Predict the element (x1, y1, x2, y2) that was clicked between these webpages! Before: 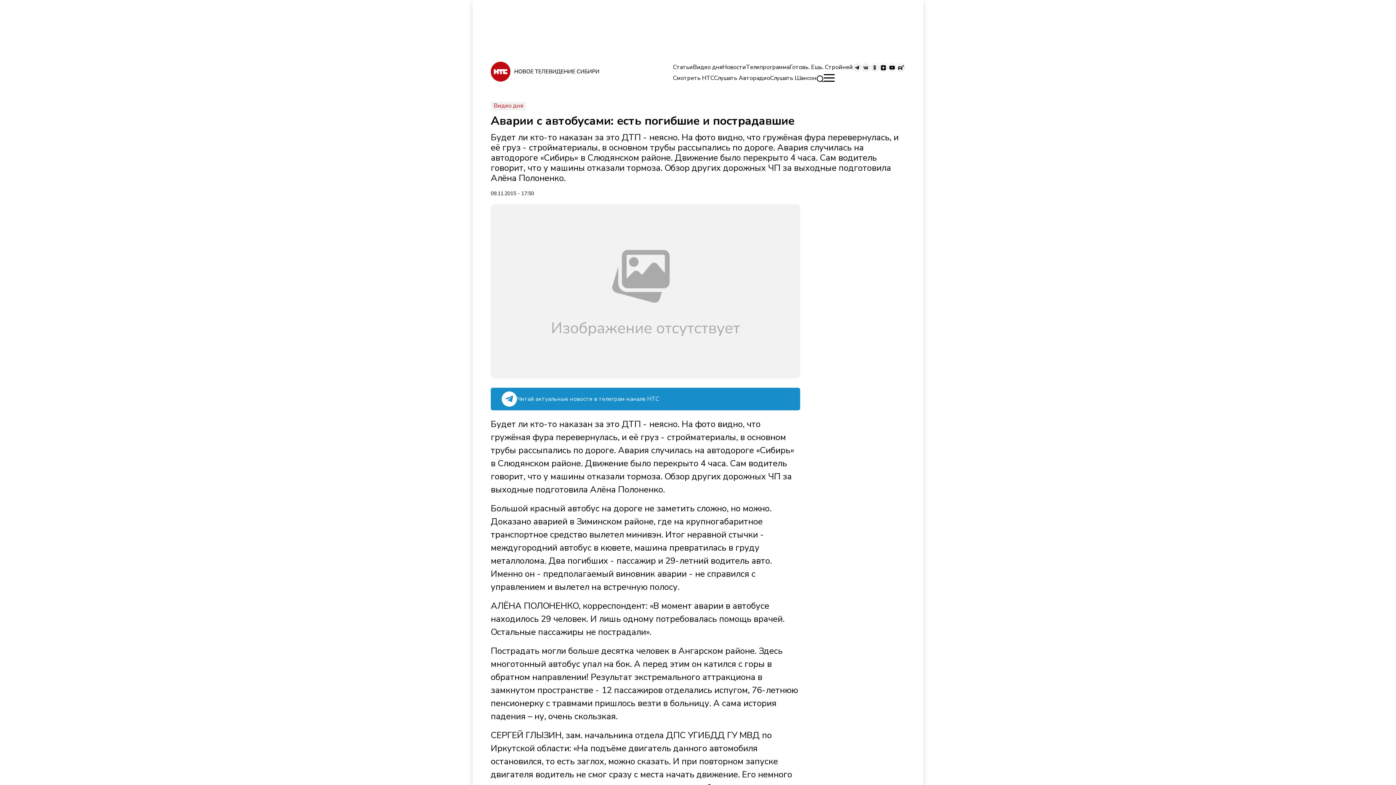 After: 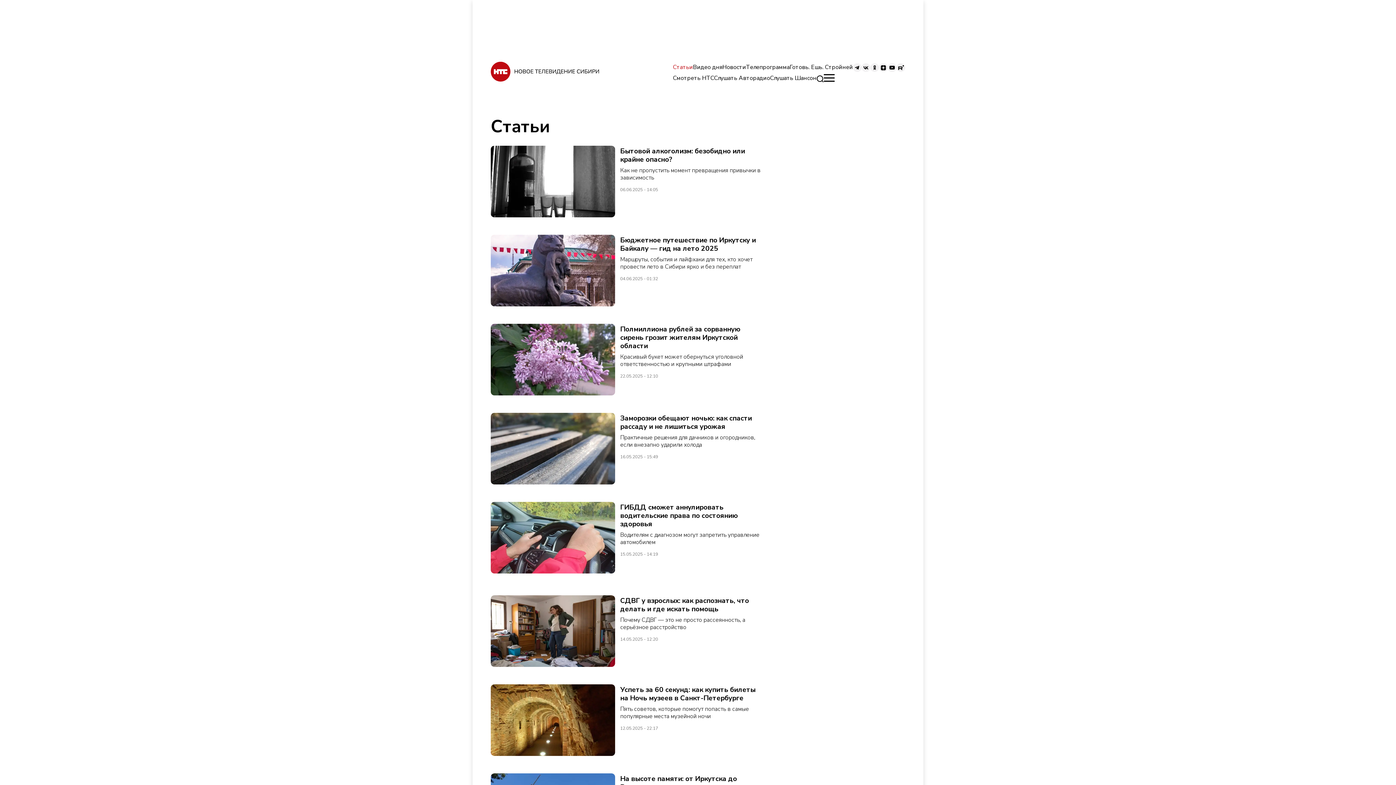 Action: bbox: (673, 63, 693, 71) label: Статьи